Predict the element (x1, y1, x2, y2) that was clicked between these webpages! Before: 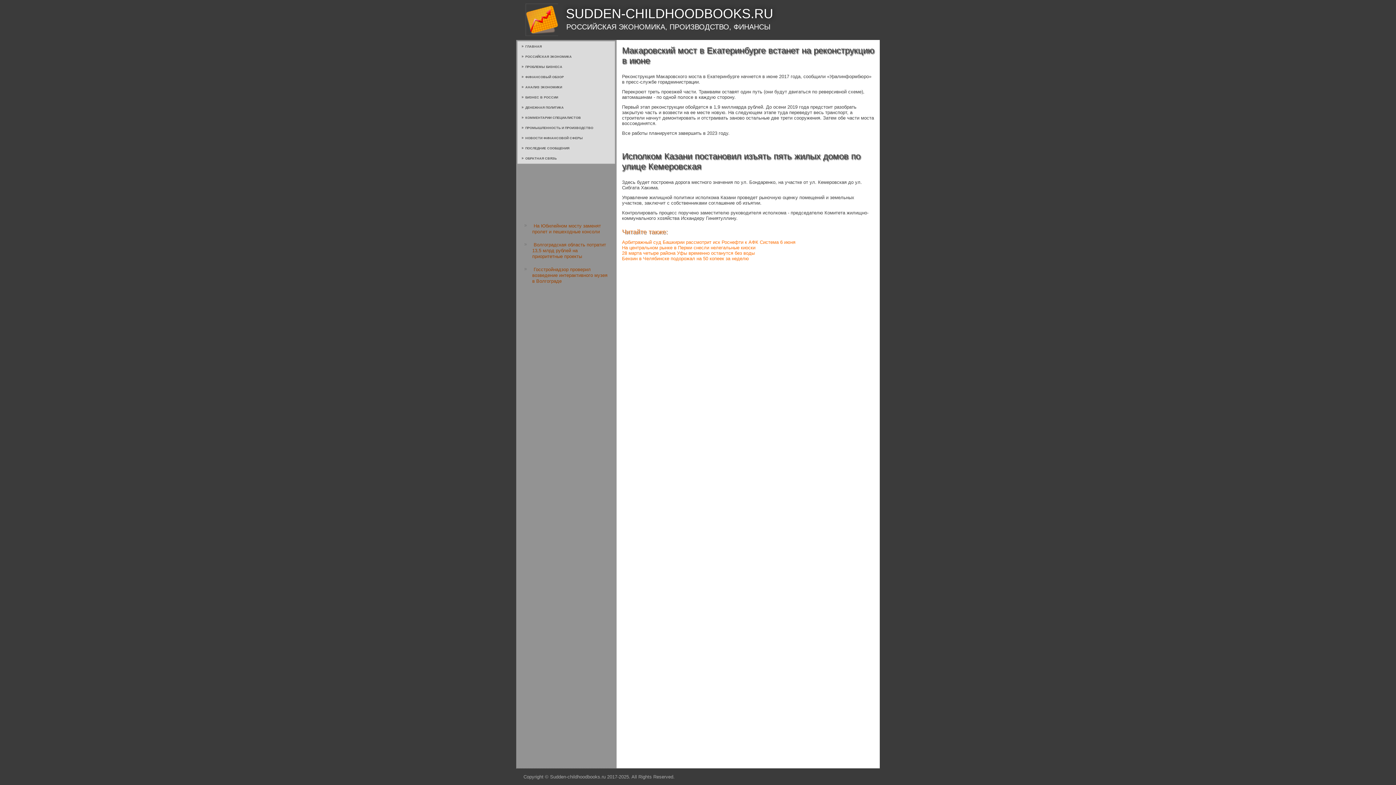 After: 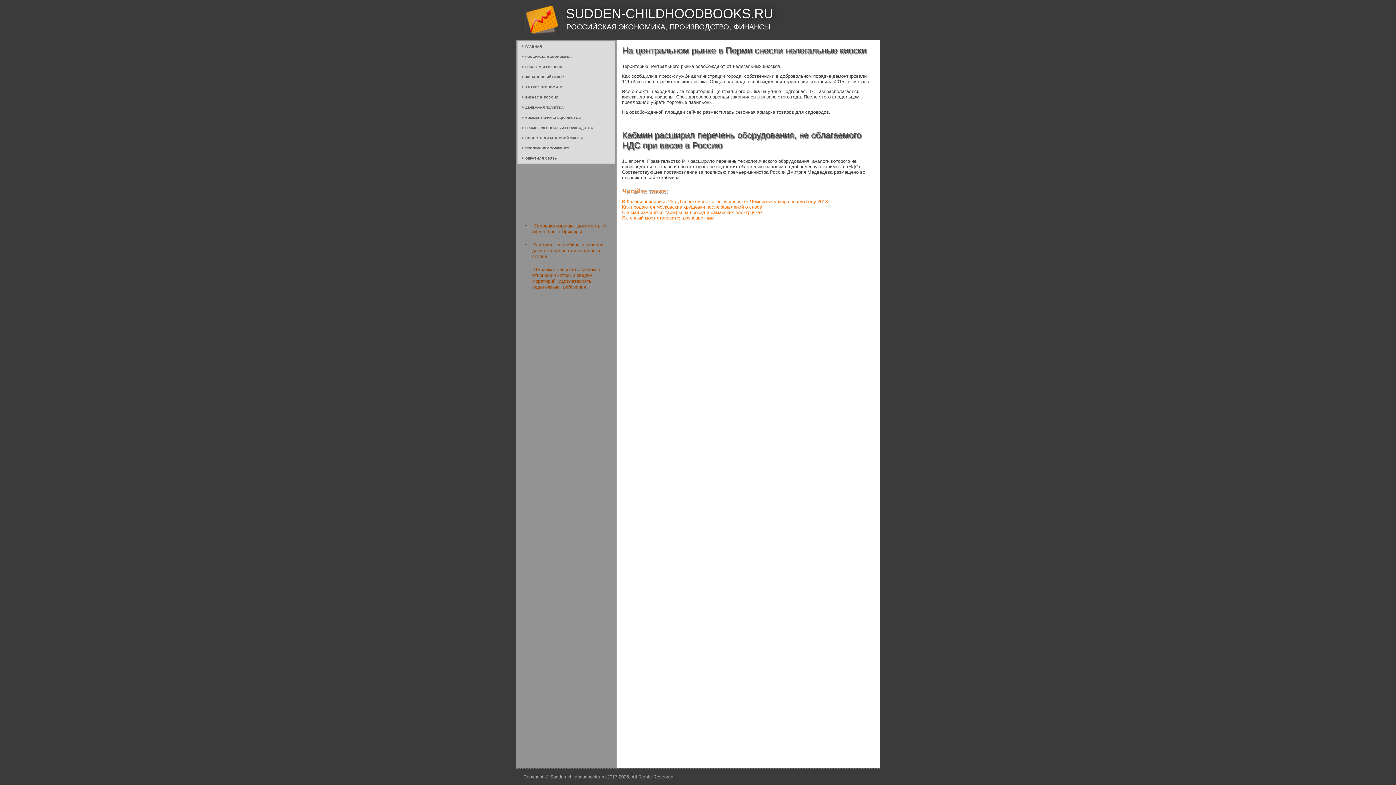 Action: label: На центральном рынке в Перми снесли нелегальные киоски bbox: (622, 245, 755, 250)